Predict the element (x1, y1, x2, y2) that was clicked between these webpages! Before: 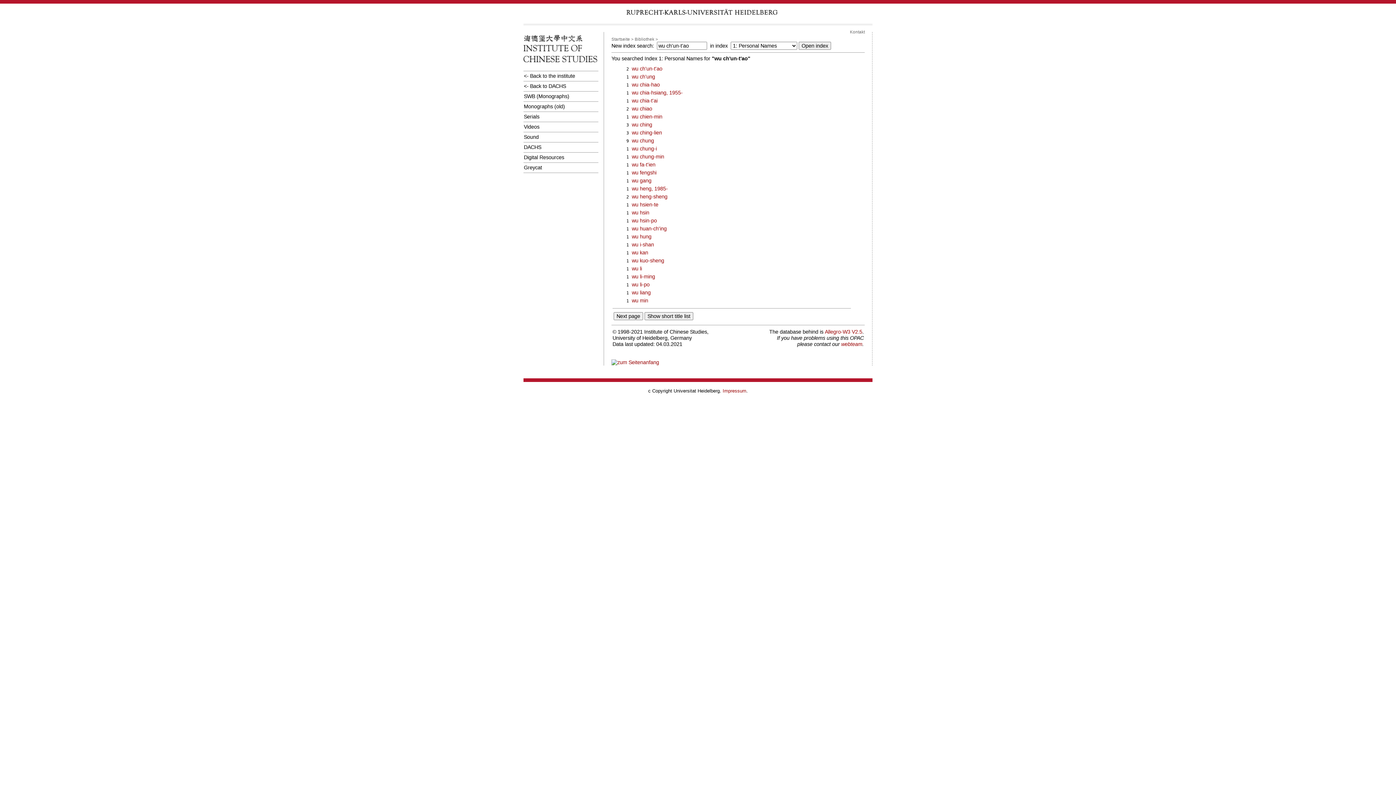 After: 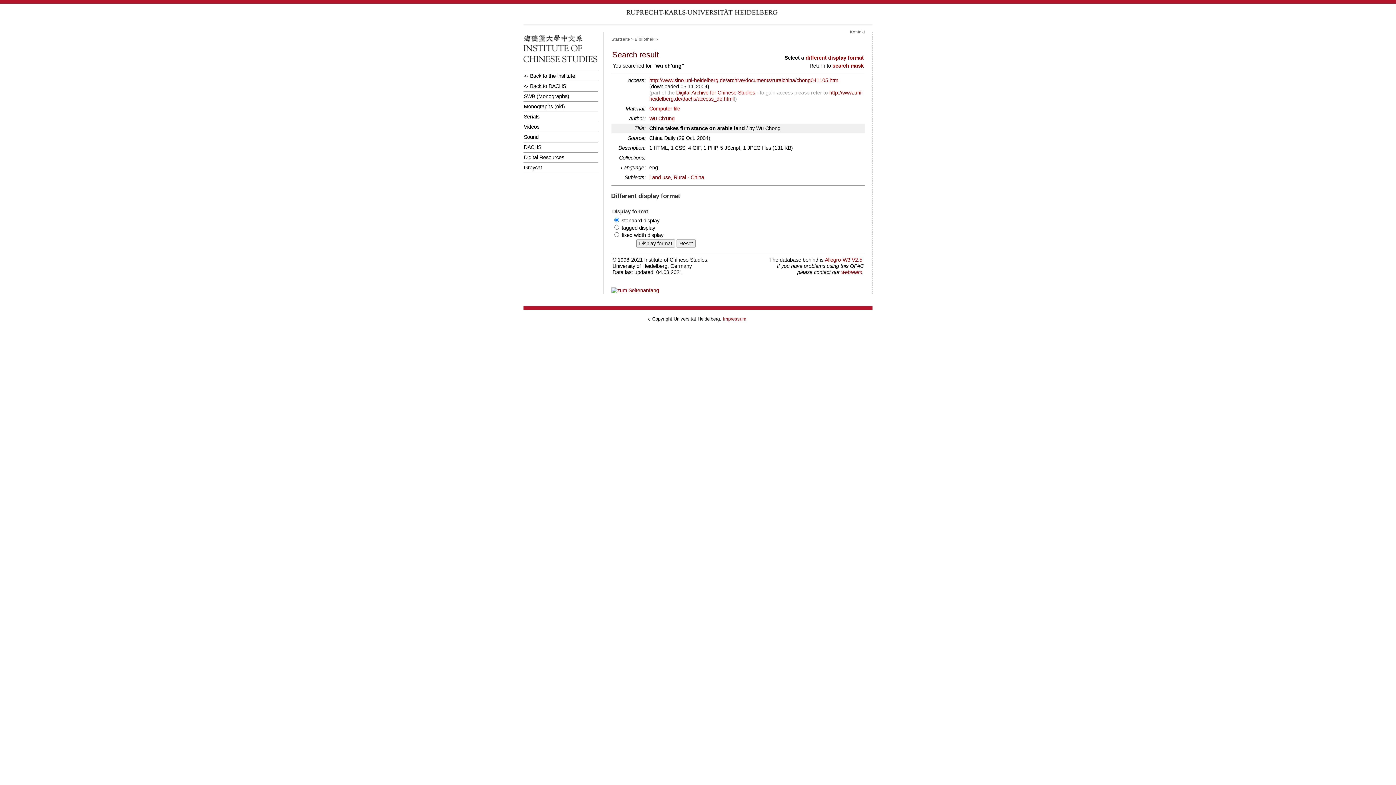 Action: label: wu ch'ung bbox: (632, 73, 655, 79)